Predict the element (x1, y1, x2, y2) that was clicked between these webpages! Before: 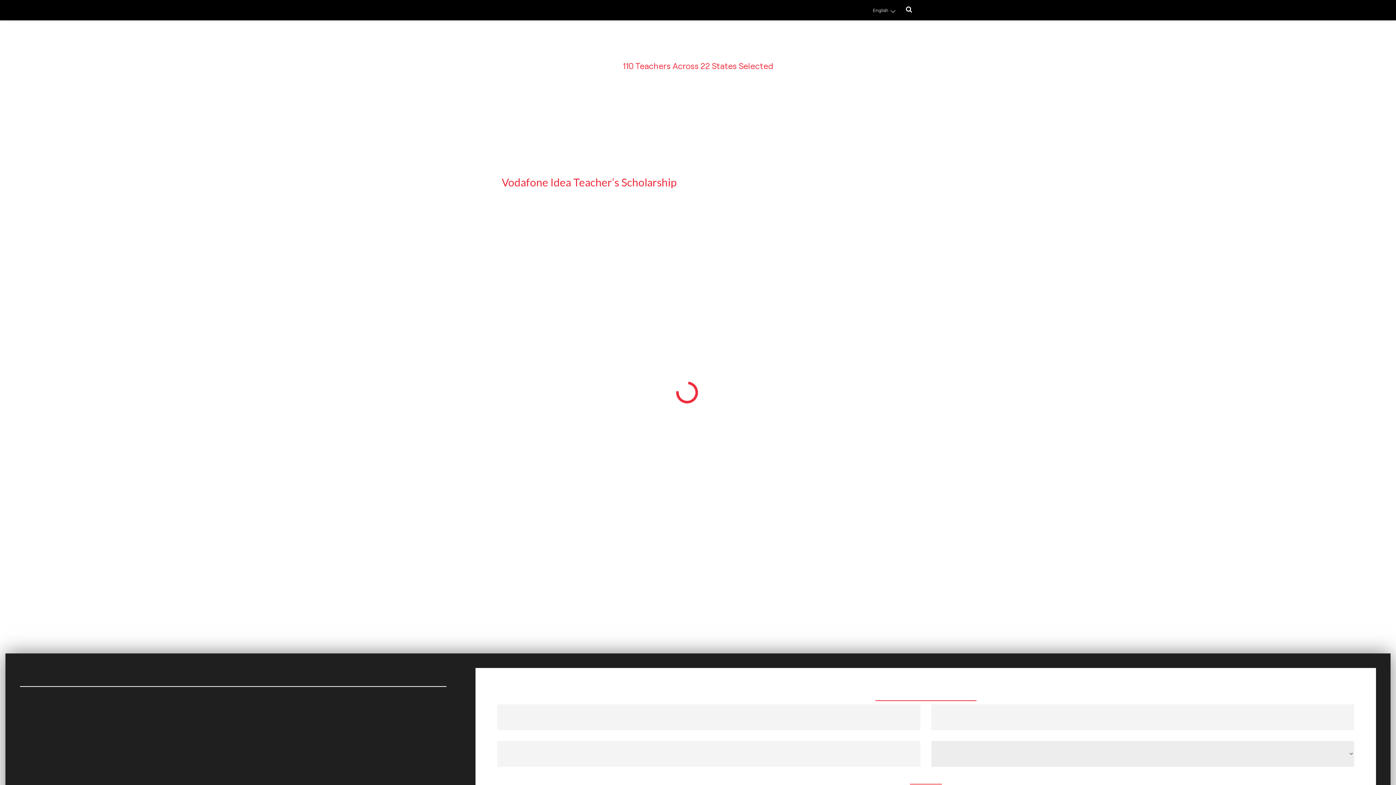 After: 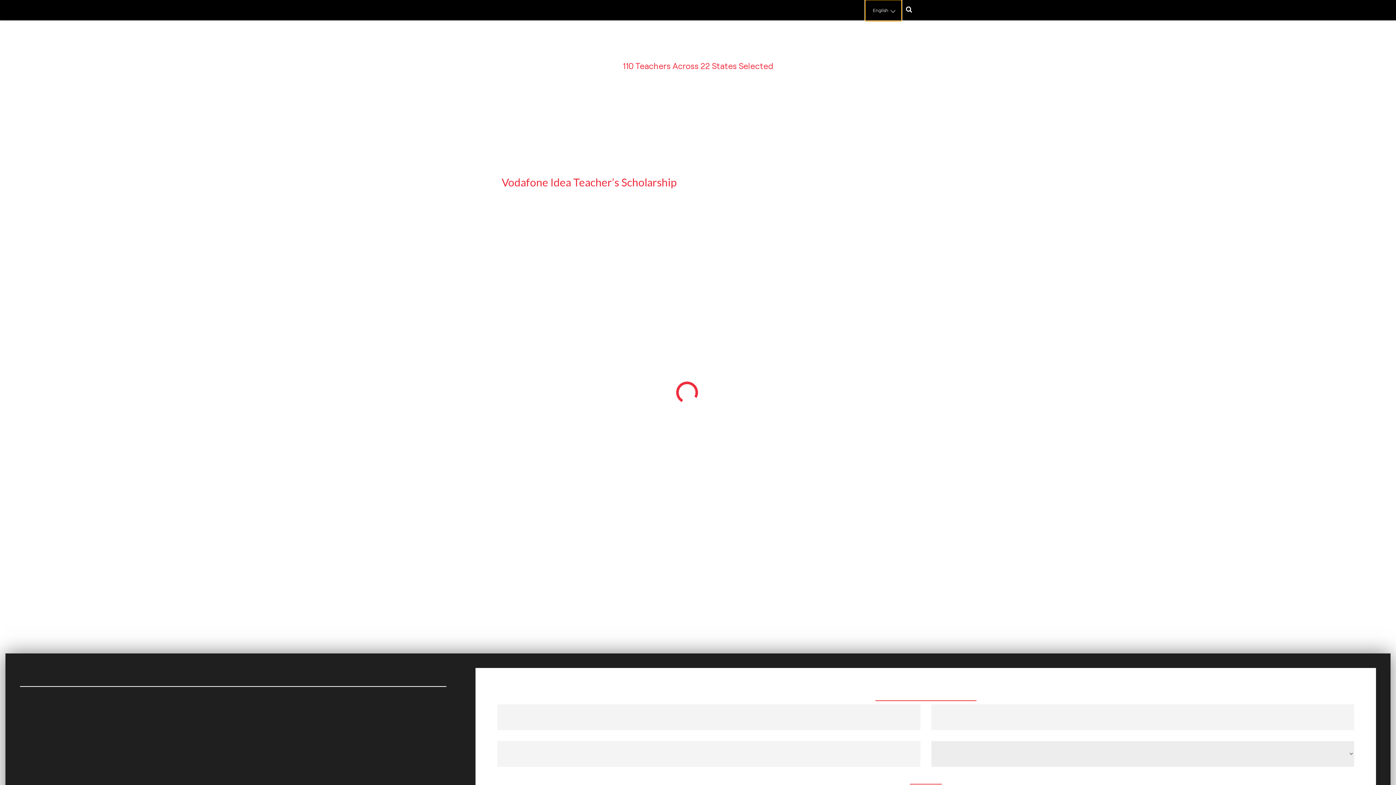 Action: bbox: (865, 0, 901, 21) label: English 